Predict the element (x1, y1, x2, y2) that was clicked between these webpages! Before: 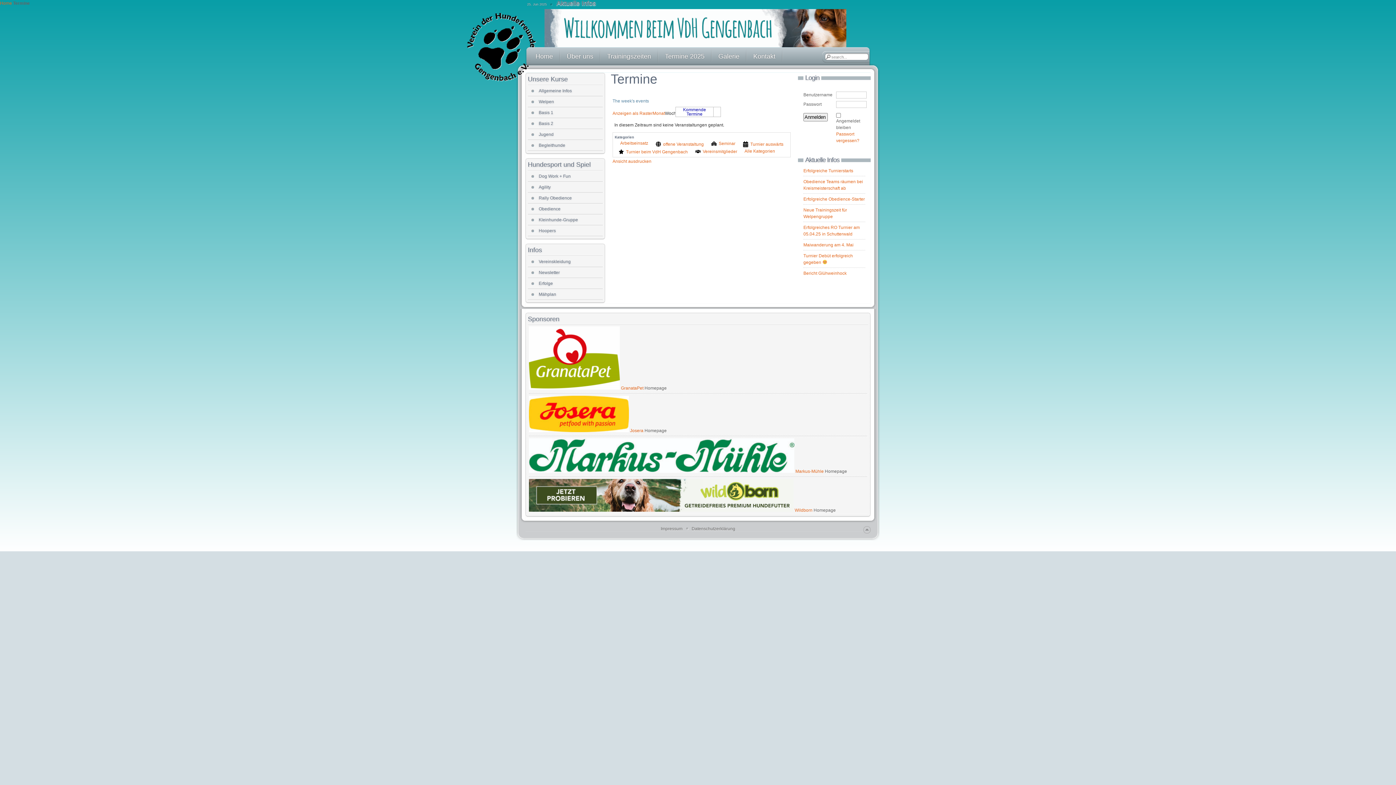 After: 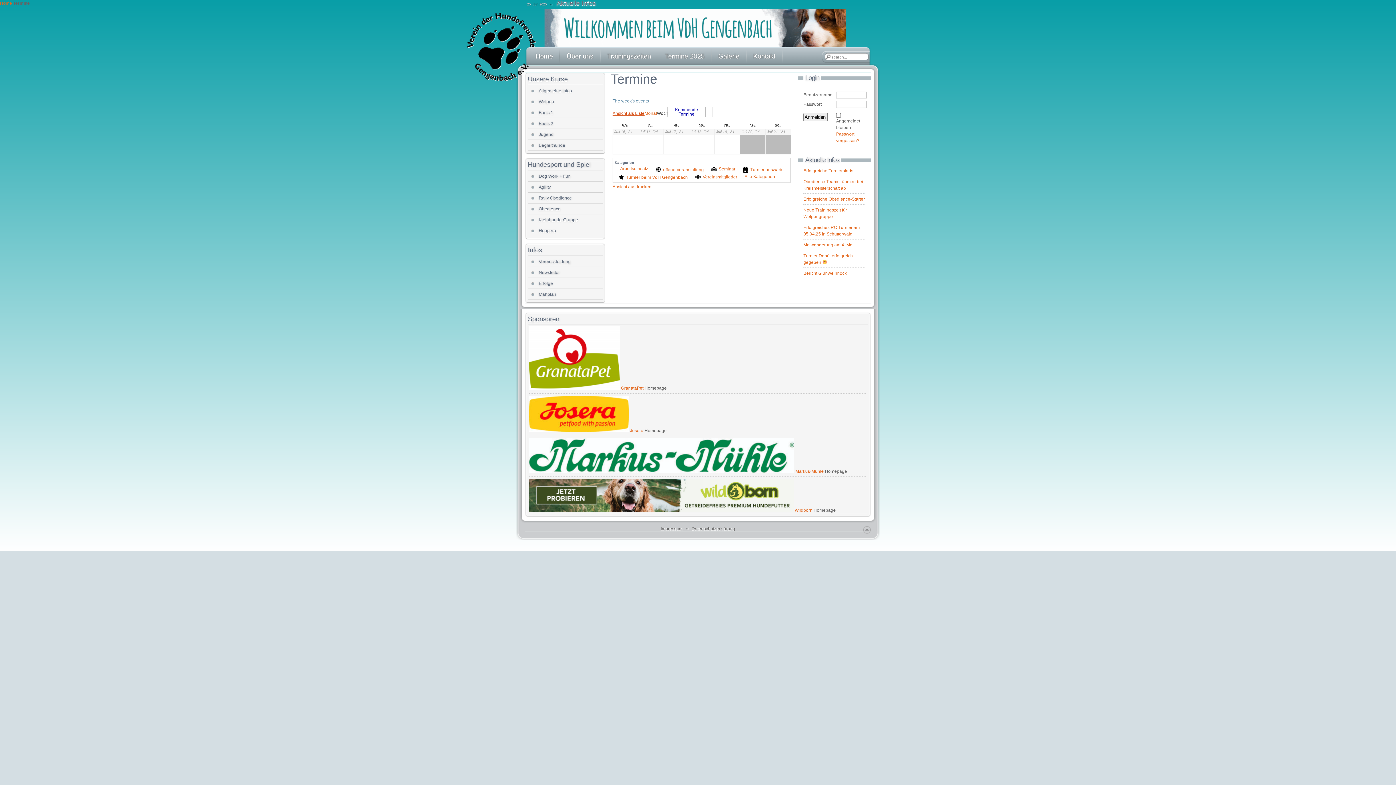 Action: label: Anzeigen als Raster bbox: (612, 111, 652, 115)